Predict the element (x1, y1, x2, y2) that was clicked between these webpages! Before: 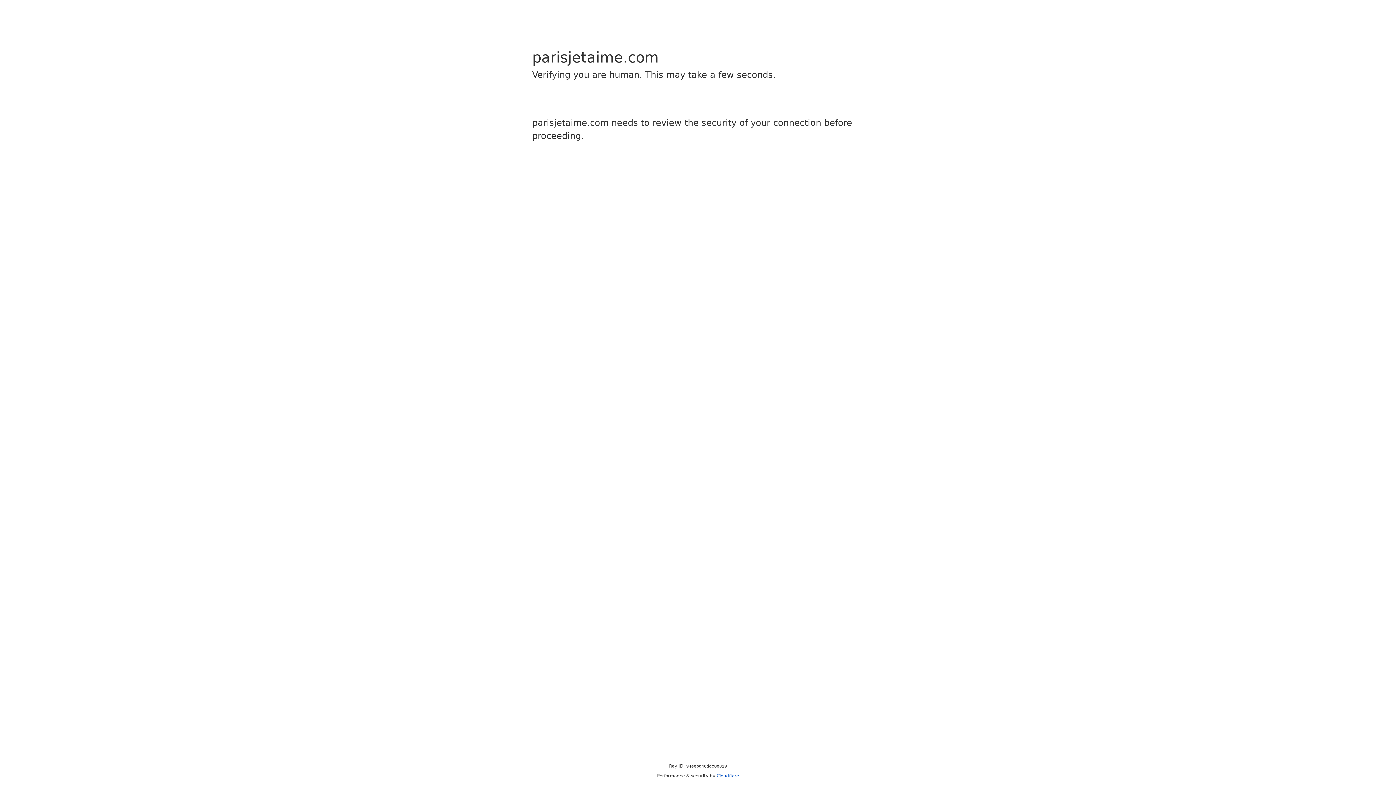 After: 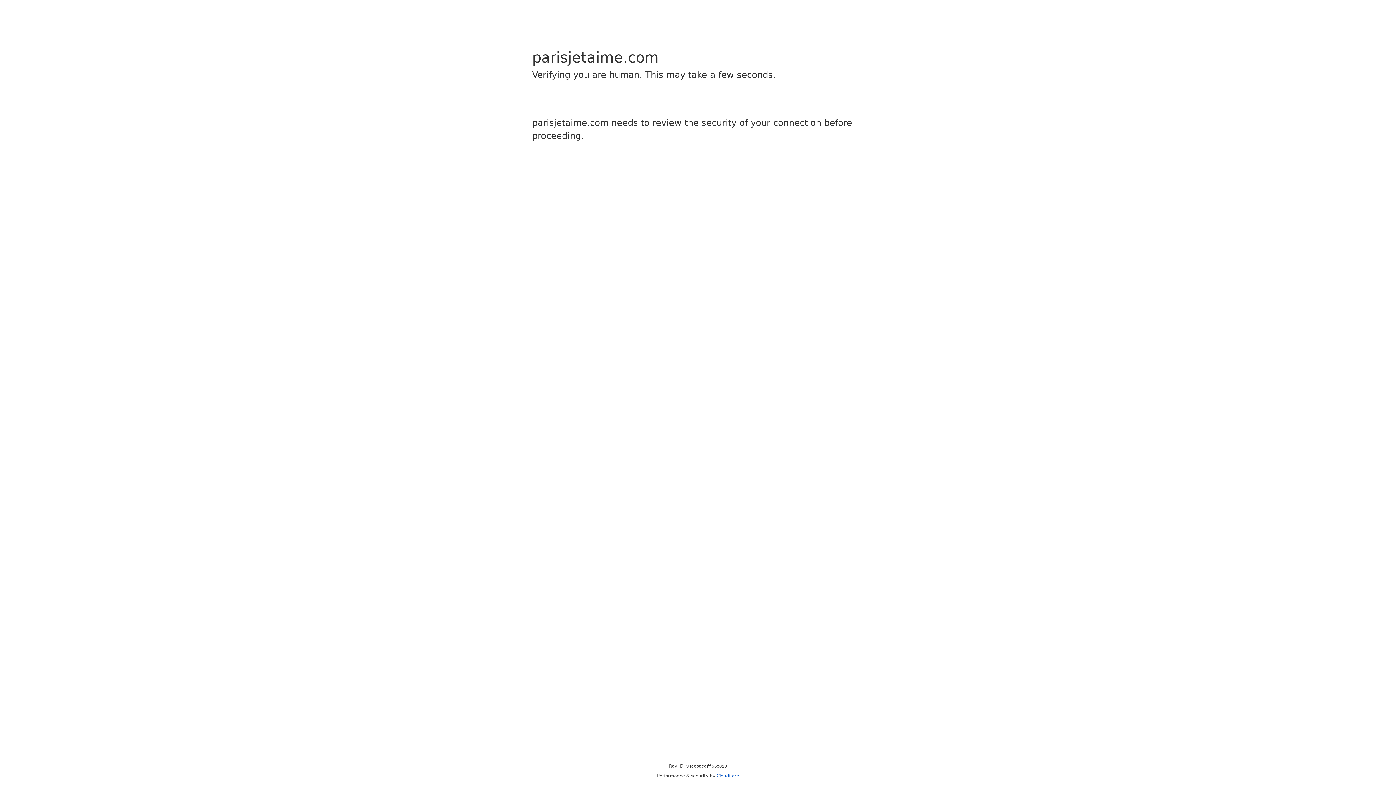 Action: label: Cloudflare bbox: (716, 773, 739, 778)